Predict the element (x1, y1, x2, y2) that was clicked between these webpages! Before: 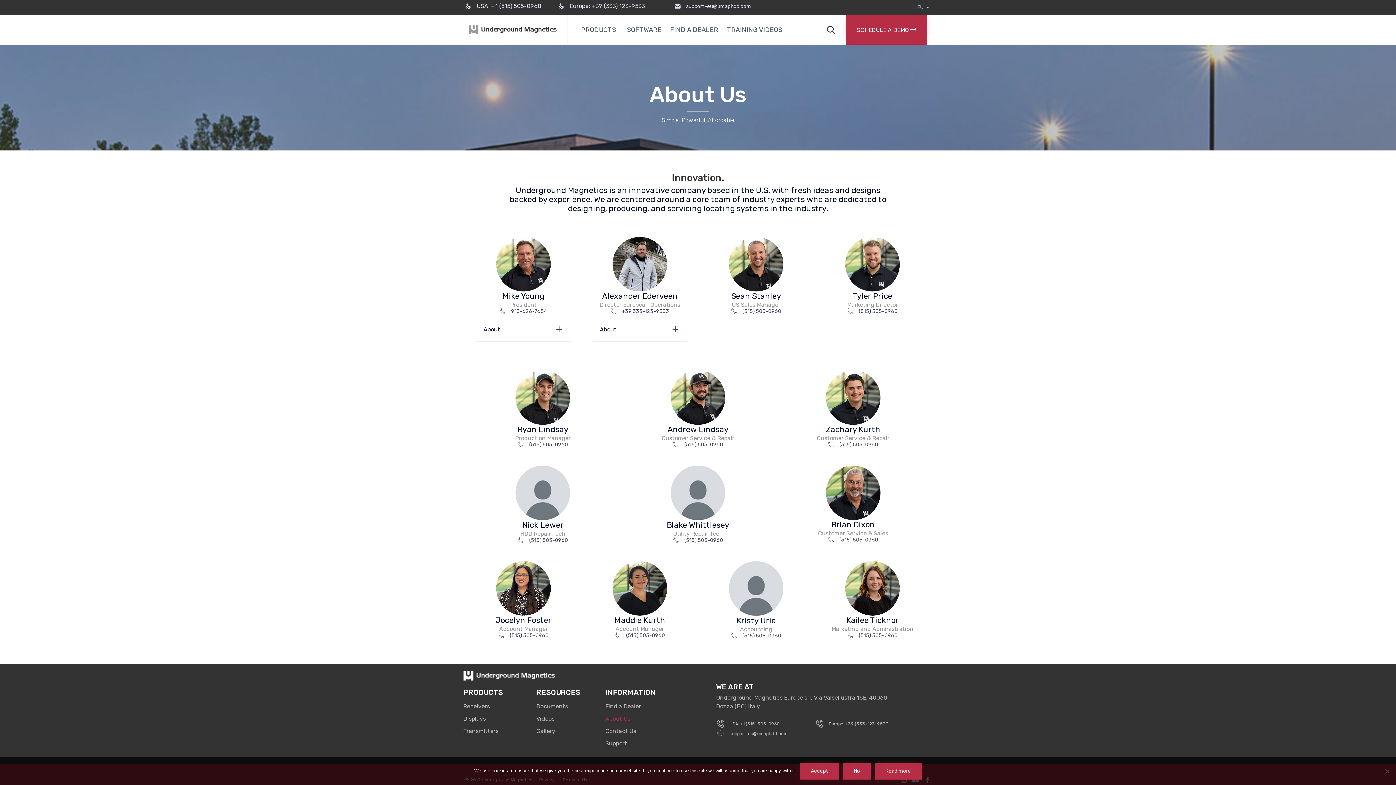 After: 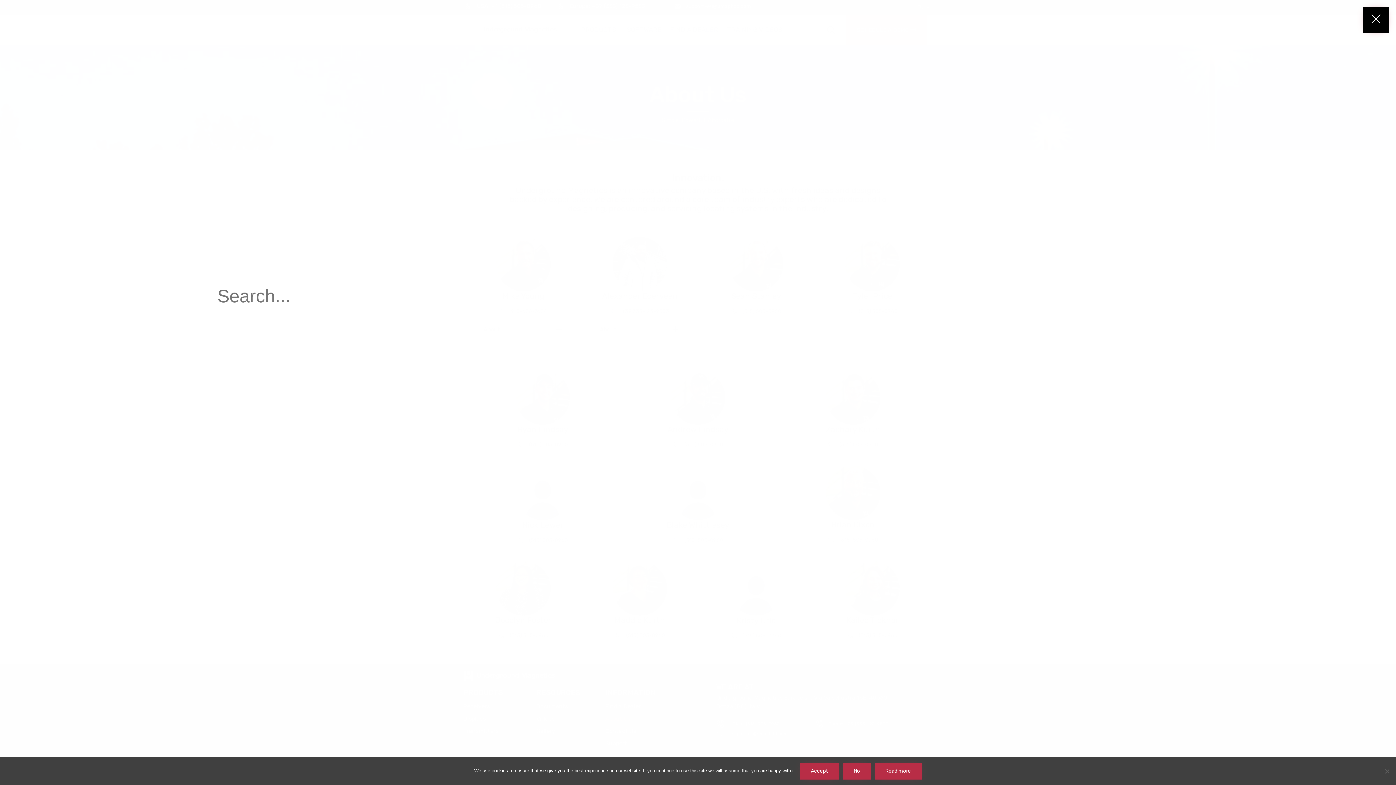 Action: label:  bbox: (827, 24, 835, 35)